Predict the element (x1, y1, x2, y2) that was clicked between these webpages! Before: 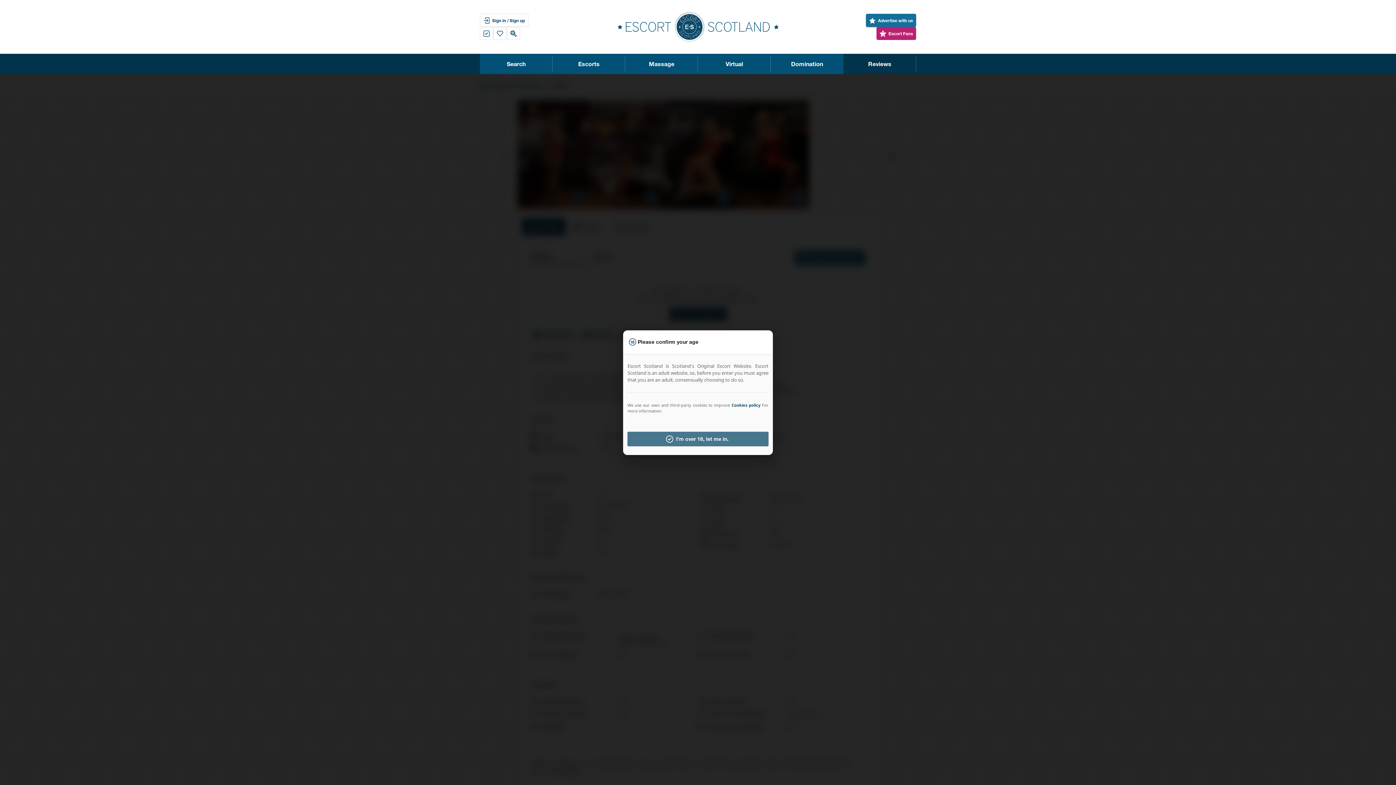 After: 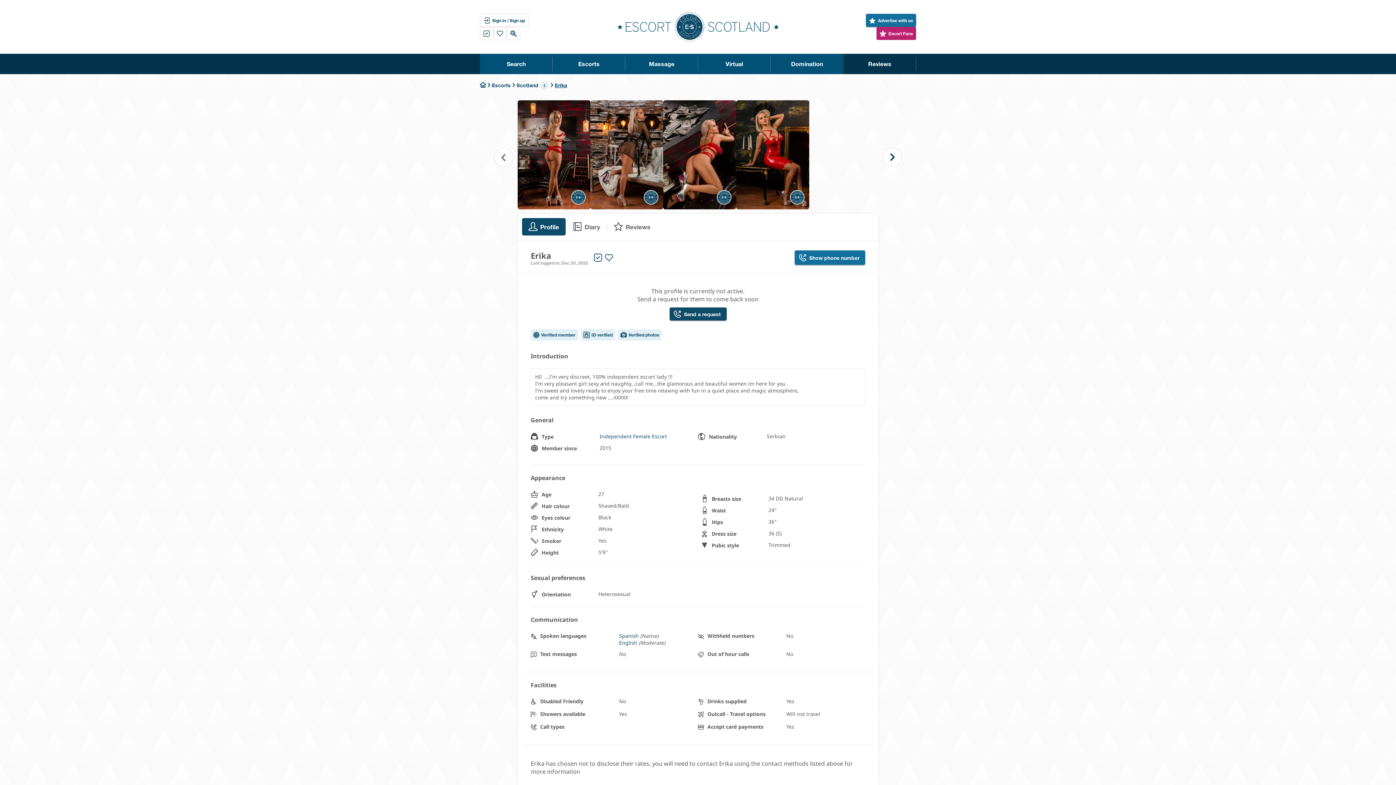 Action: bbox: (627, 431, 768, 446) label: I'm over 18, let me in.